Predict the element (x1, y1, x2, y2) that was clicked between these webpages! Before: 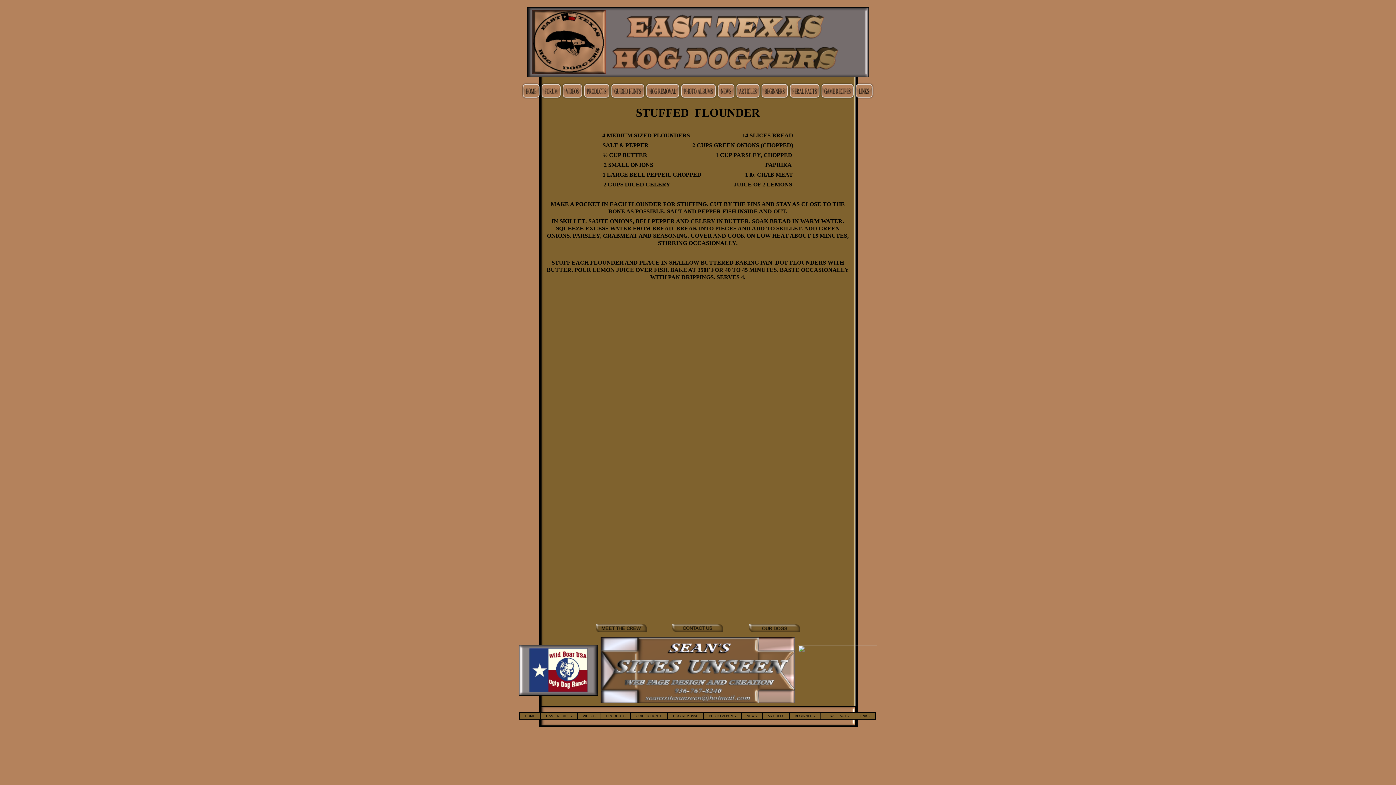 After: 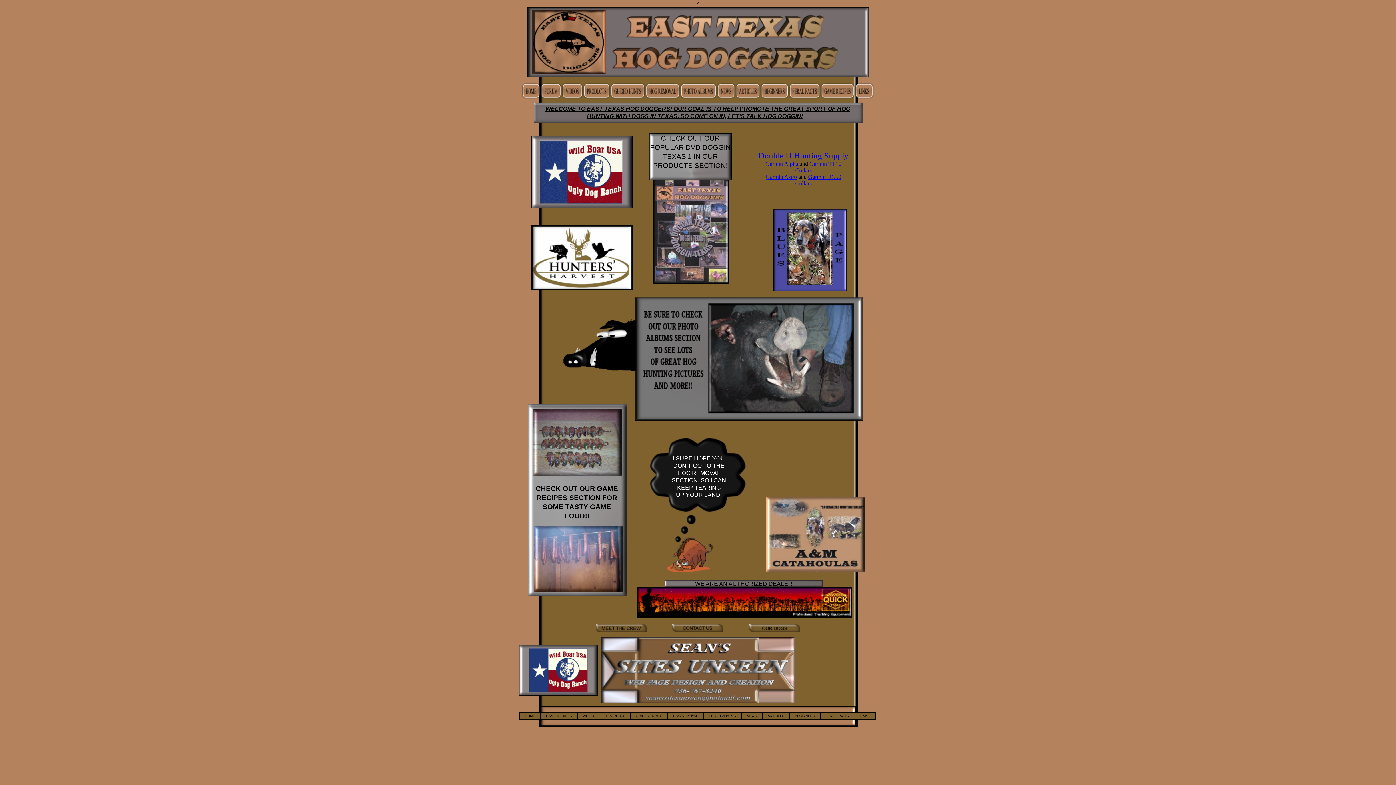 Action: bbox: (521, 95, 540, 101)